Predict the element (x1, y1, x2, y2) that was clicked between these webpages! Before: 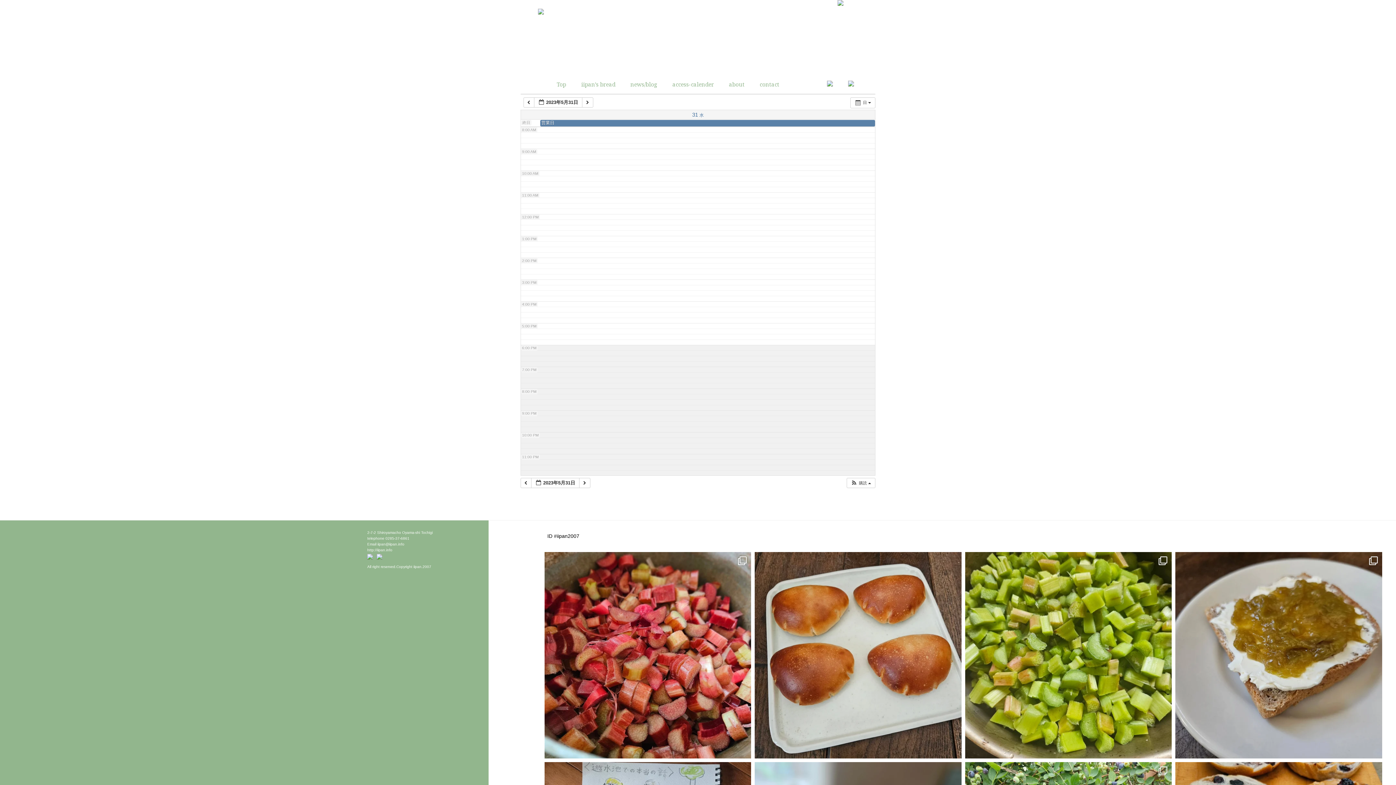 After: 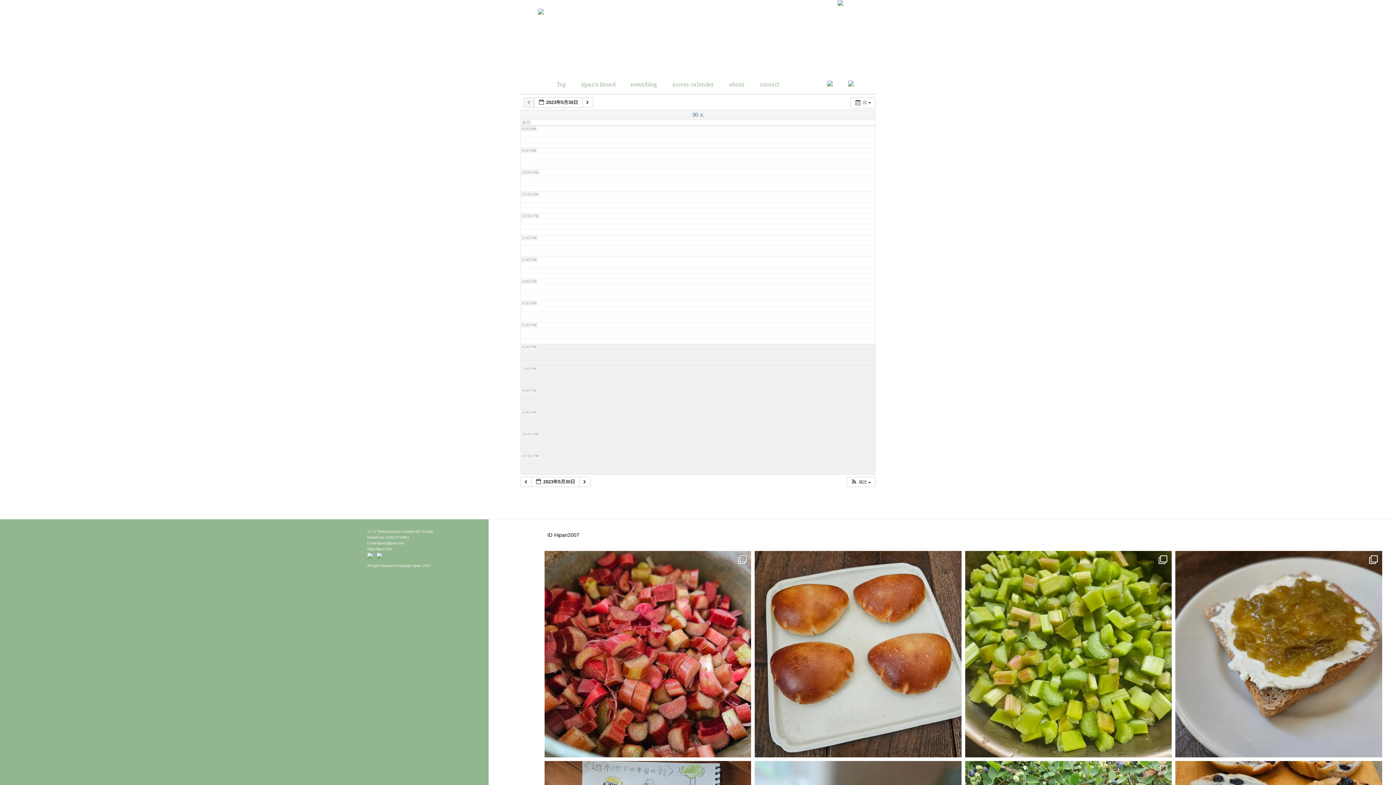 Action: bbox: (523, 97, 534, 107) label:  